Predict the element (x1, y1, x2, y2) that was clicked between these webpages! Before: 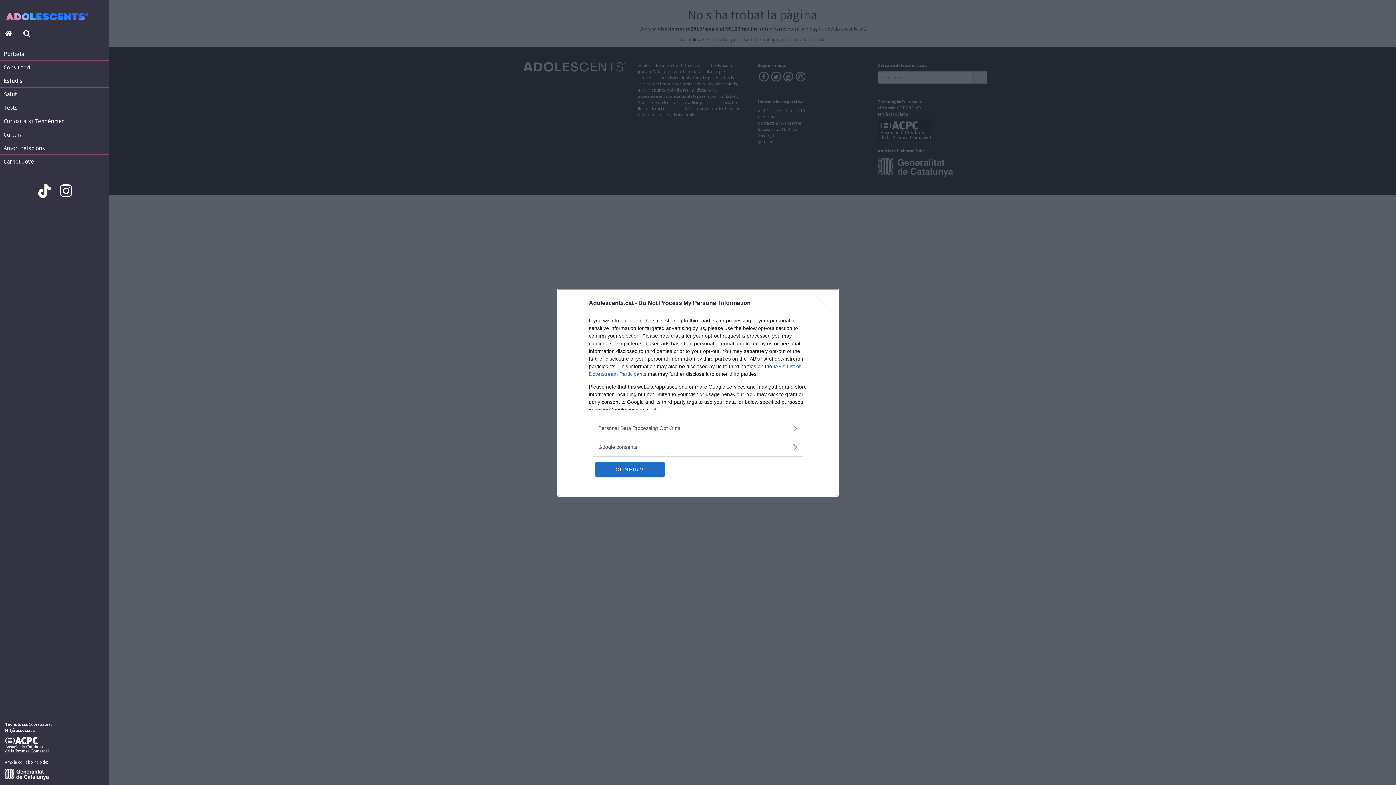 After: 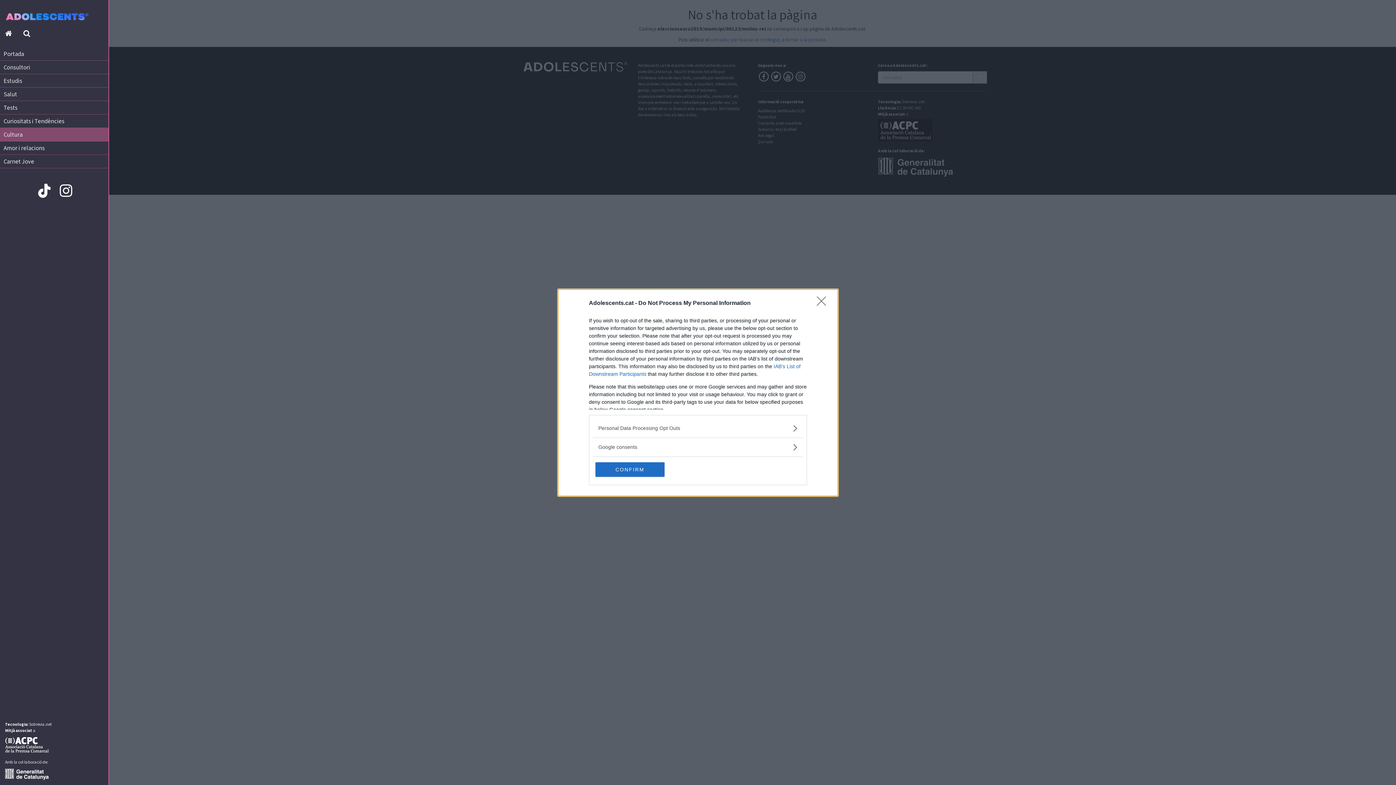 Action: label: Cultura bbox: (0, 128, 109, 141)